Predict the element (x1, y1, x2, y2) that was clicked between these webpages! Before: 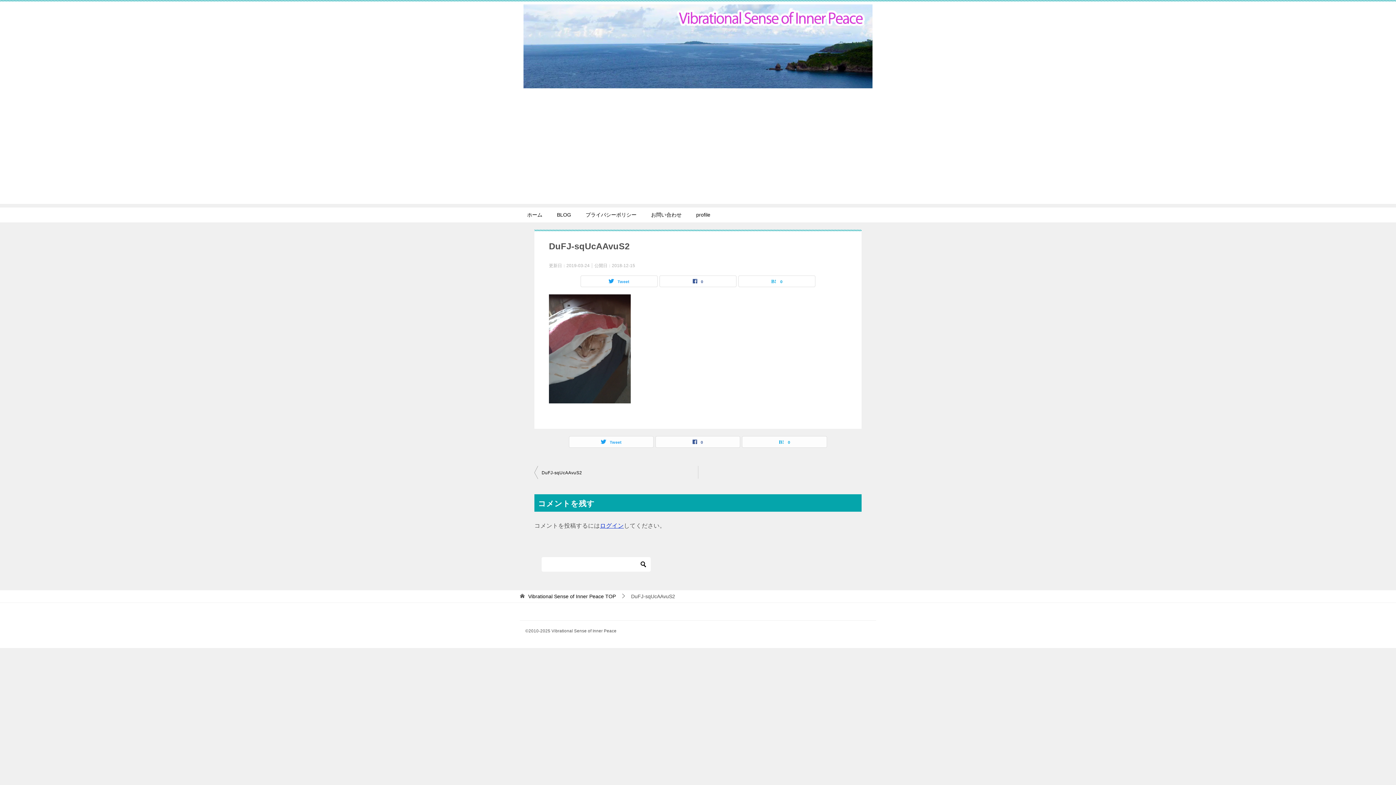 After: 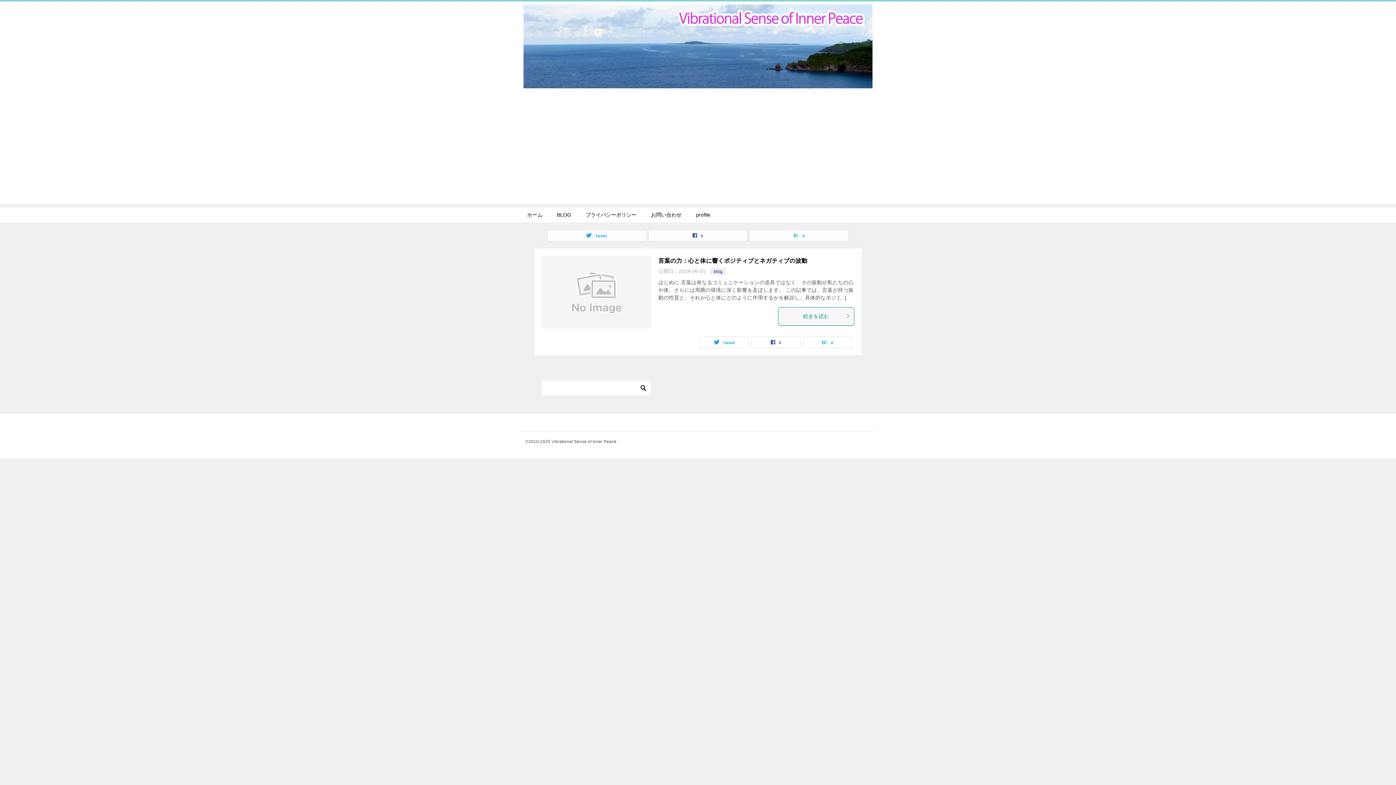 Action: label: BLOG bbox: (549, 207, 578, 222)